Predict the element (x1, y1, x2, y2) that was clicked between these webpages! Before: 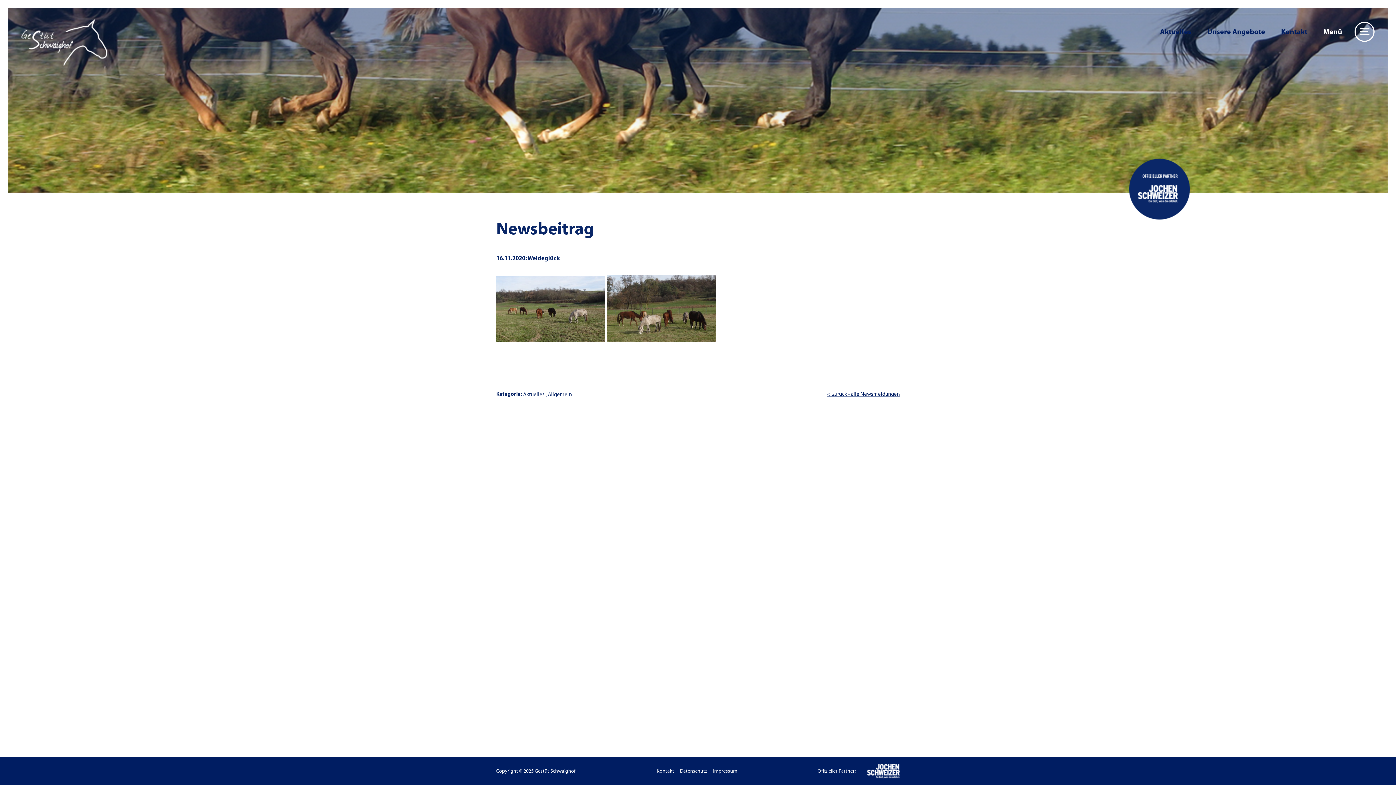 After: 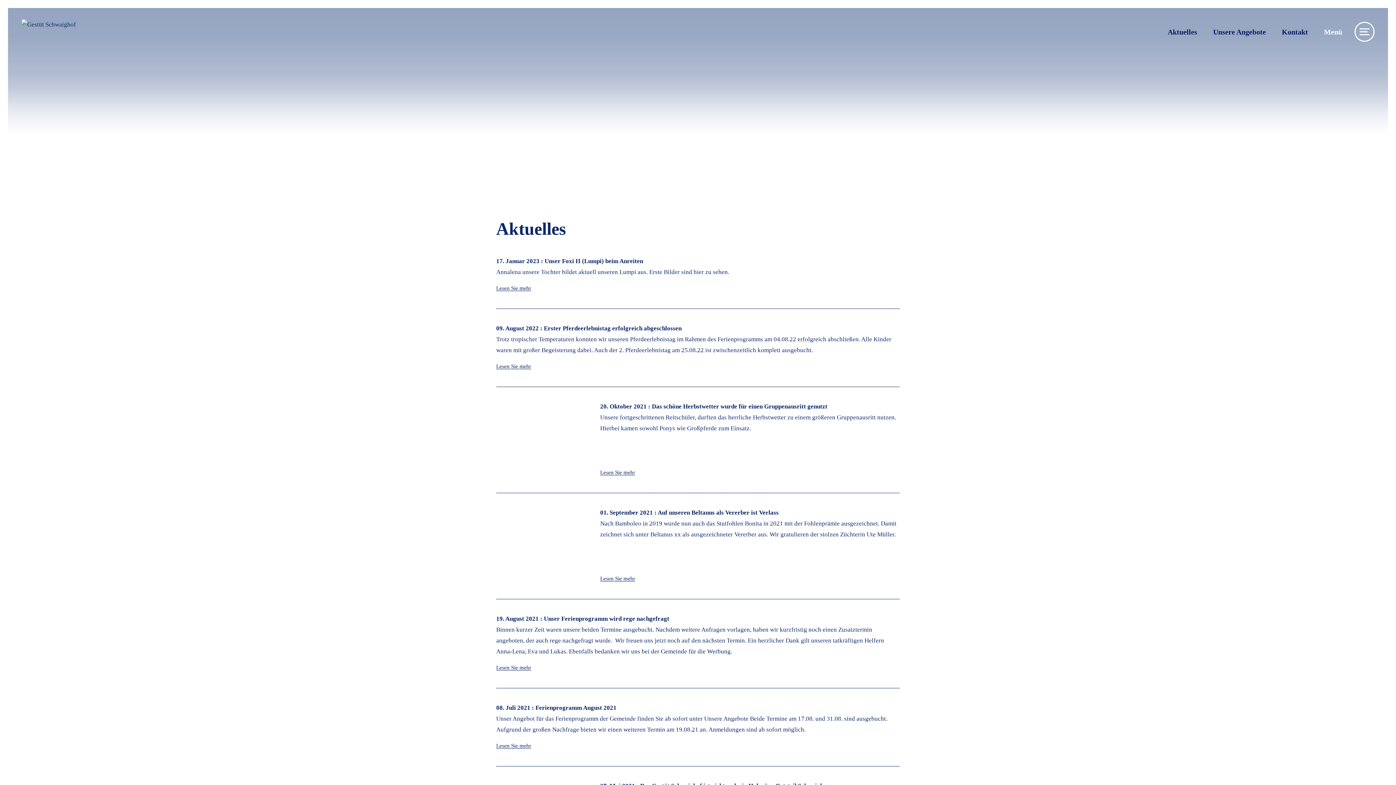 Action: bbox: (548, 391, 572, 397) label: Allgemein